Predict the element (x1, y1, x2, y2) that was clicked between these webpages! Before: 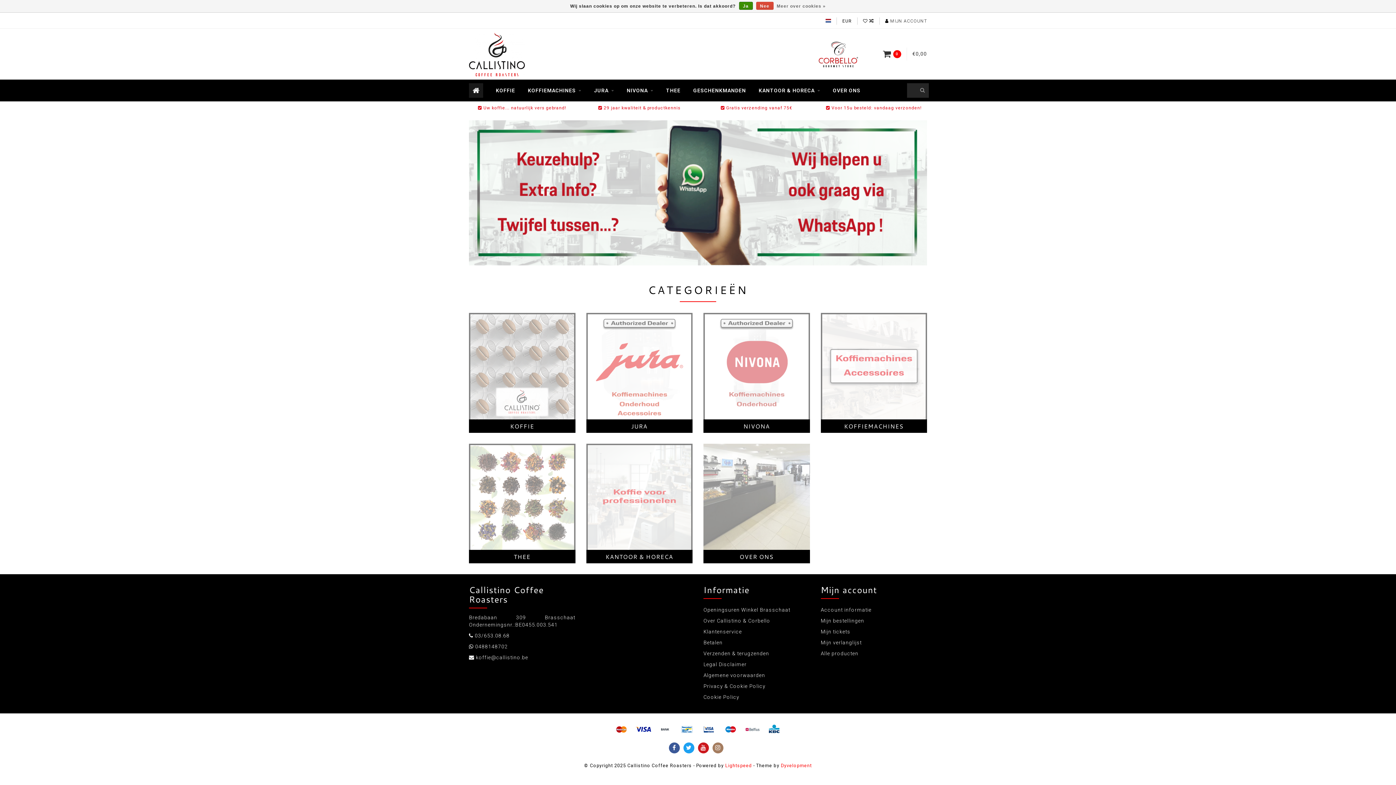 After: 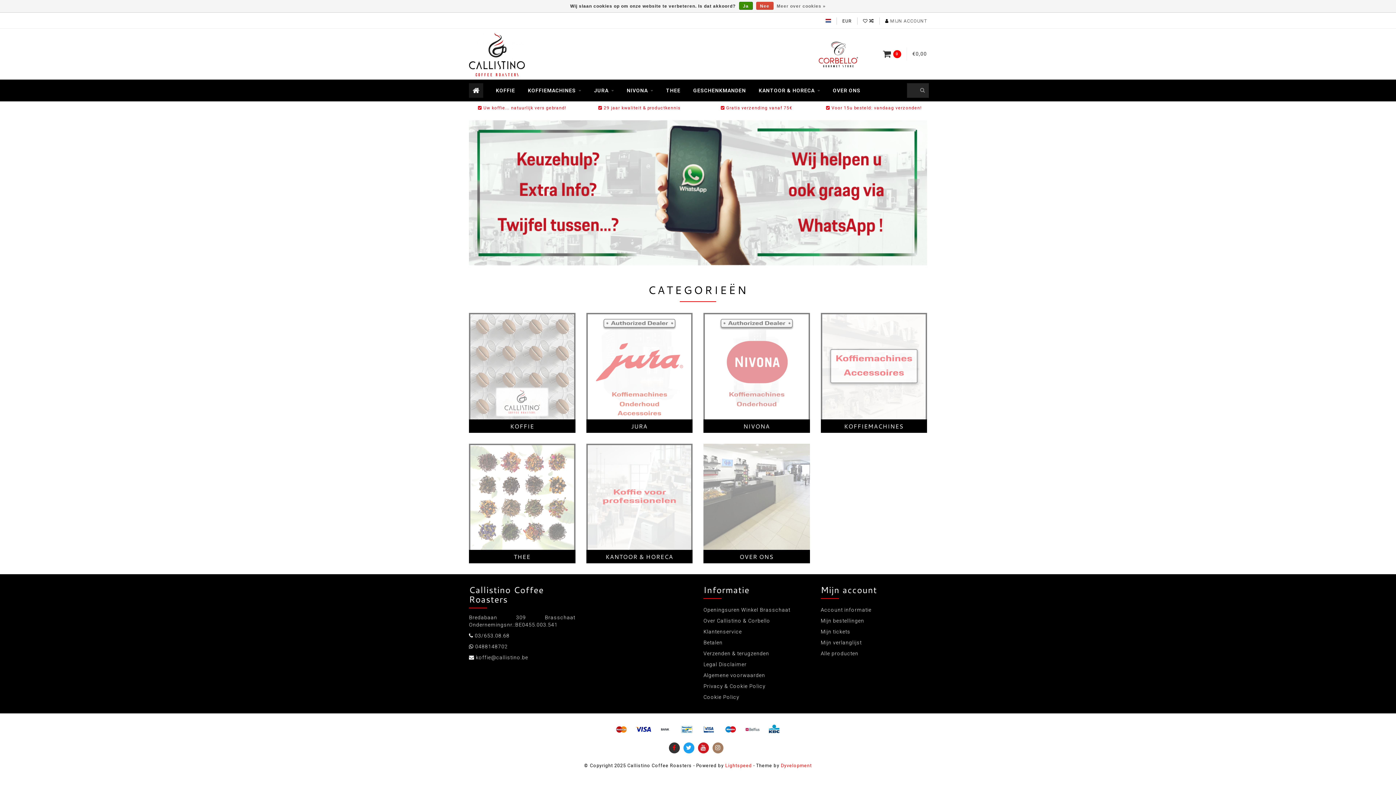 Action: bbox: (669, 742, 680, 753)